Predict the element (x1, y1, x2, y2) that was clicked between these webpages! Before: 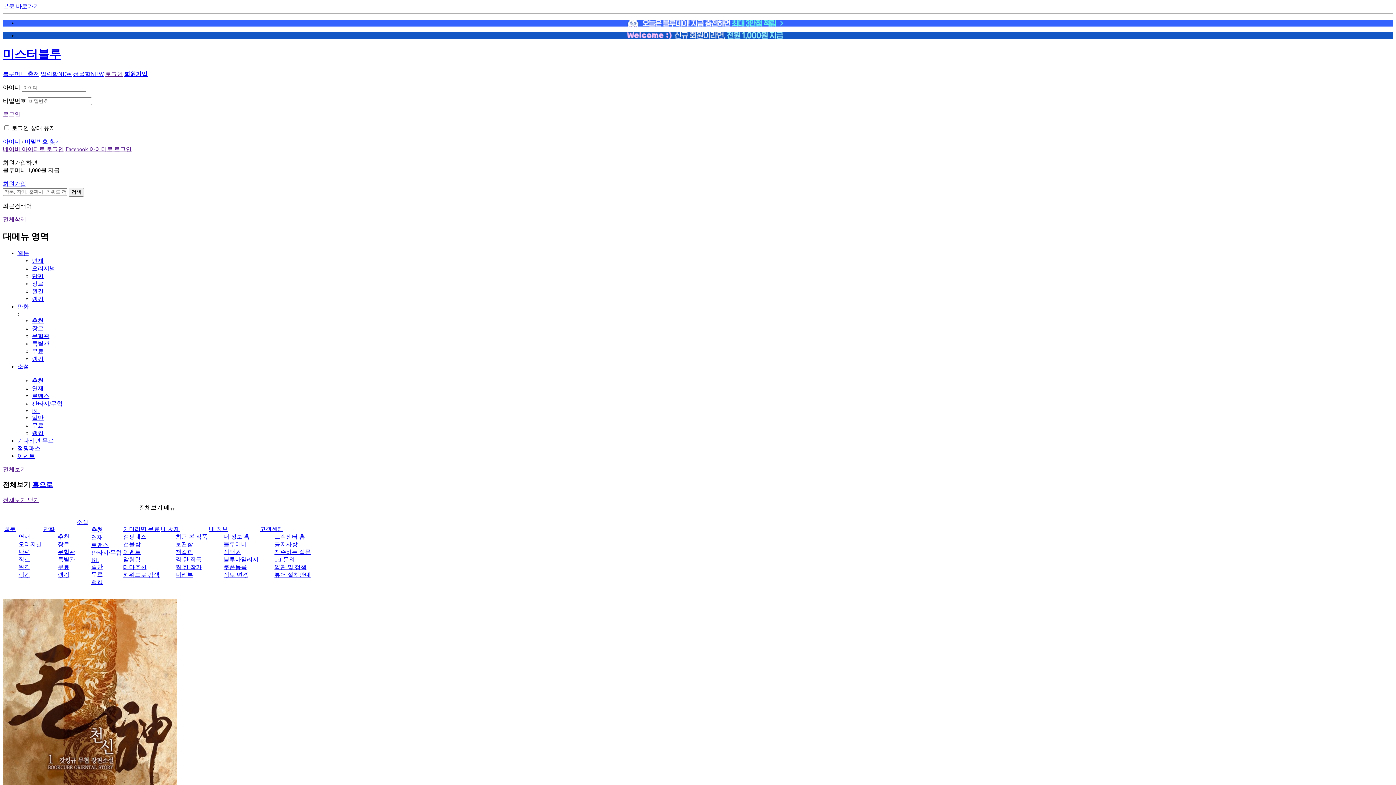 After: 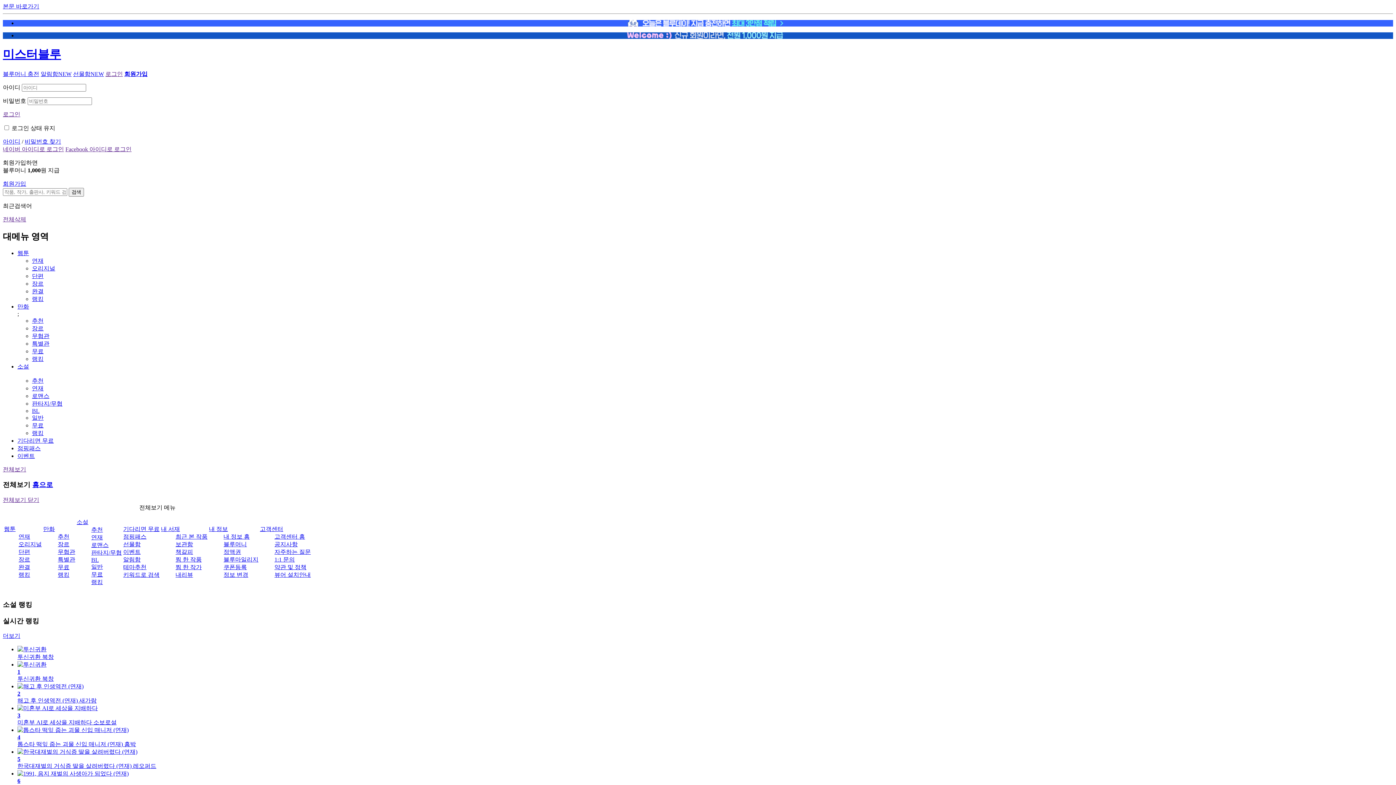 Action: bbox: (32, 430, 43, 436) label: 랭킹